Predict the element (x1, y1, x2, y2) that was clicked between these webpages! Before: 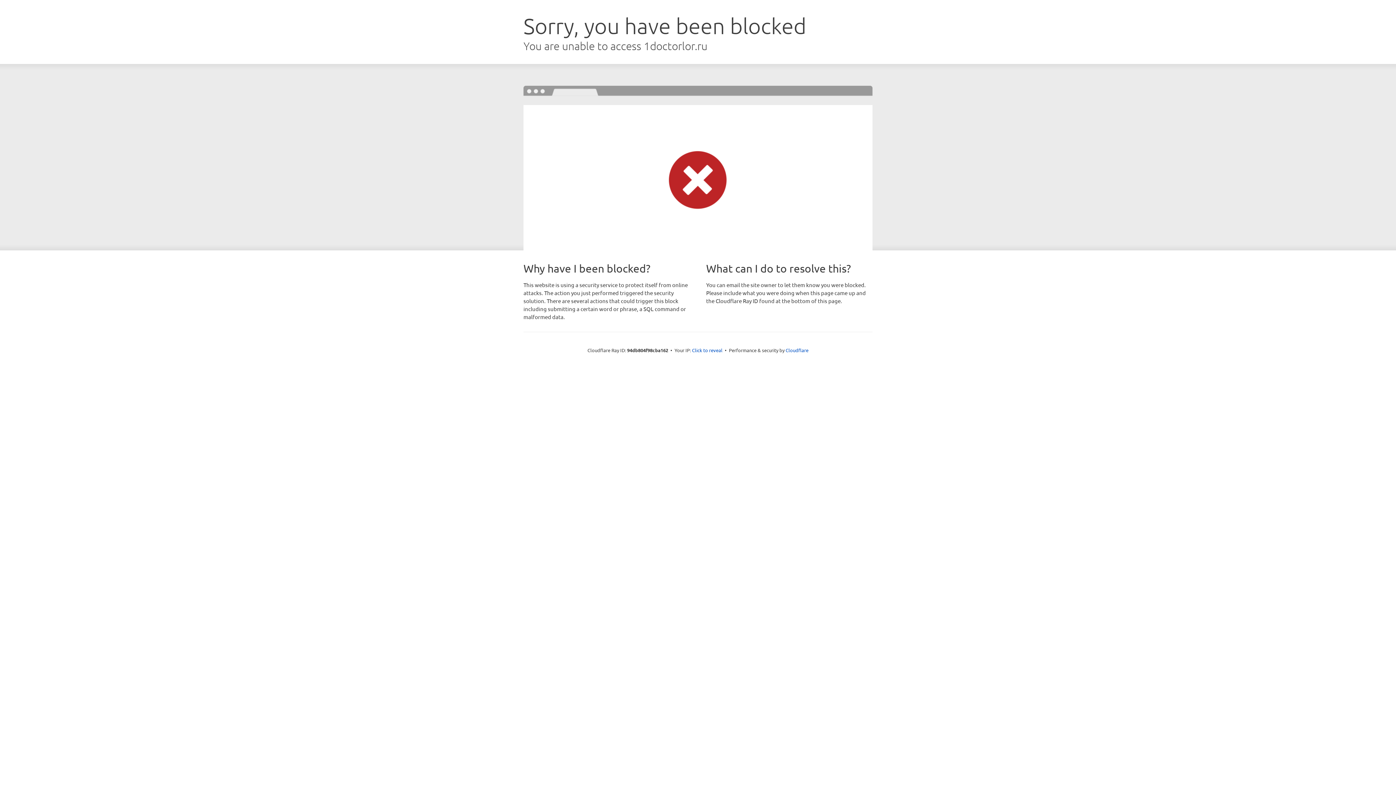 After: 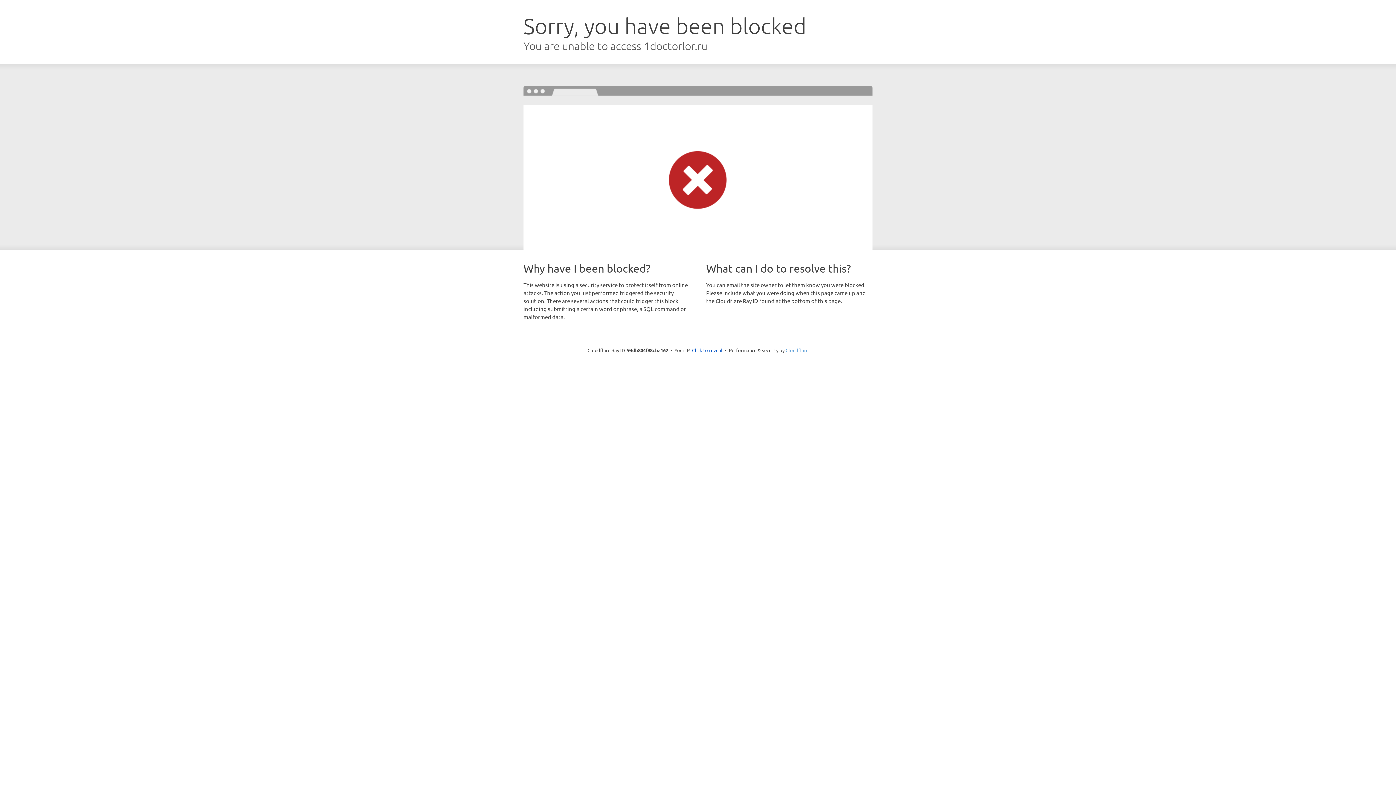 Action: bbox: (785, 347, 808, 353) label: Cloudflare